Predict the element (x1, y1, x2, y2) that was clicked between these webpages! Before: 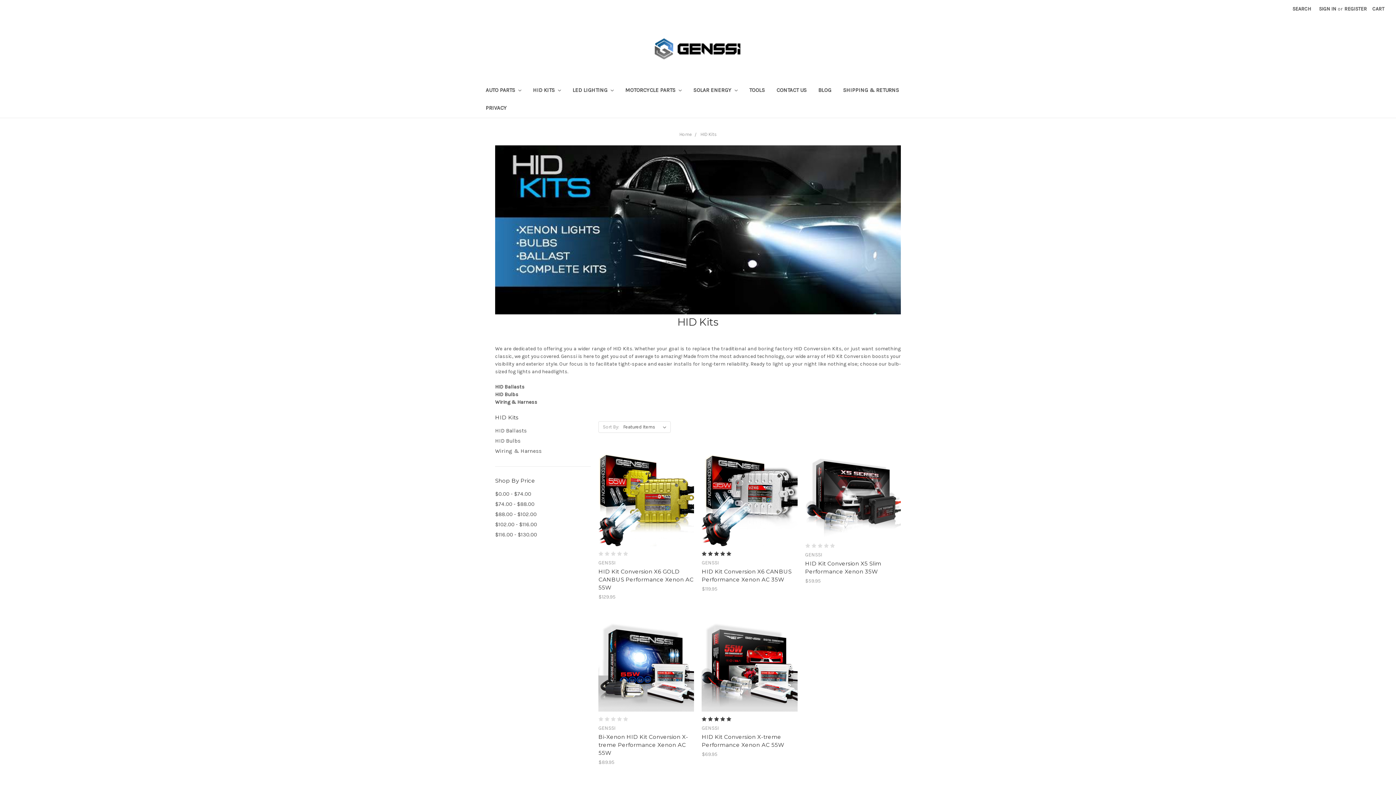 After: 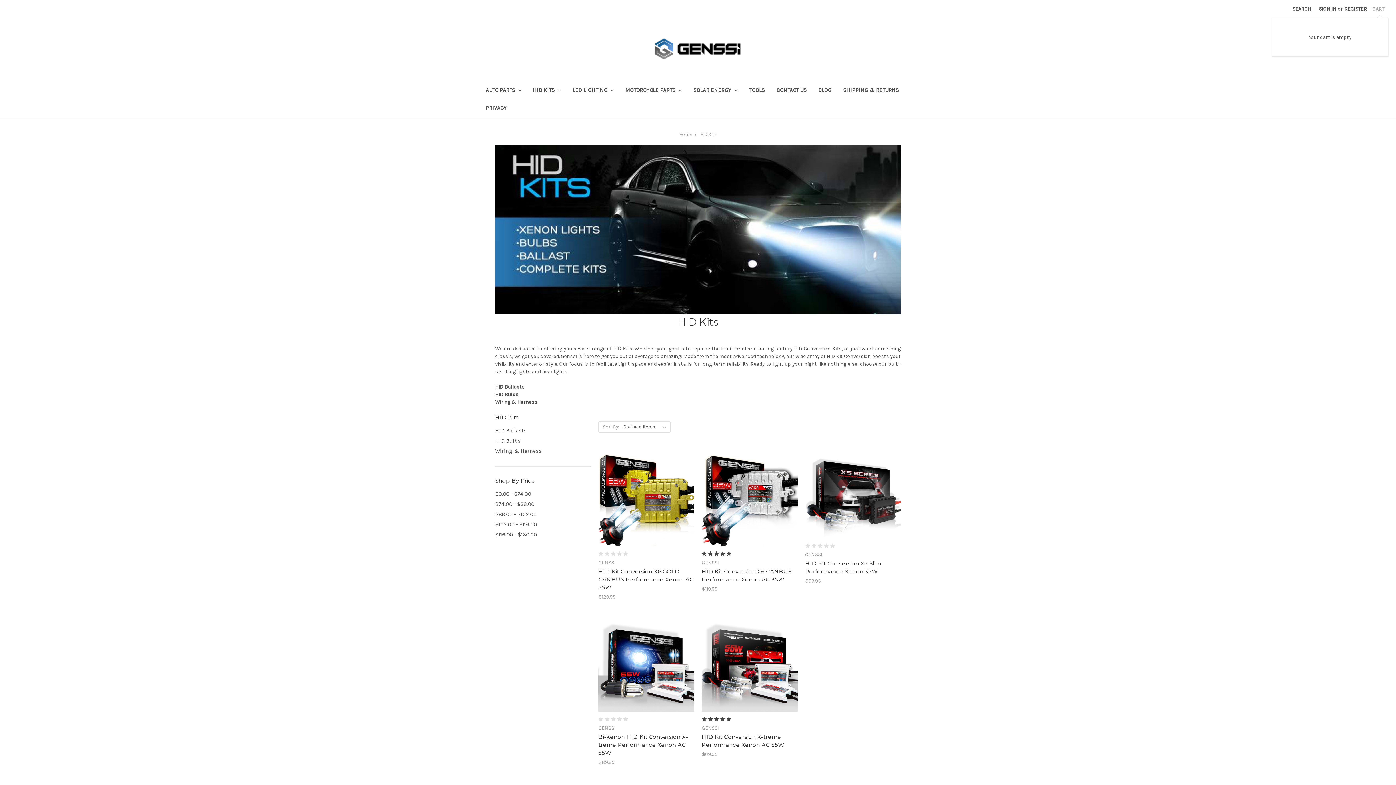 Action: label: CART bbox: (1368, 0, 1388, 17)